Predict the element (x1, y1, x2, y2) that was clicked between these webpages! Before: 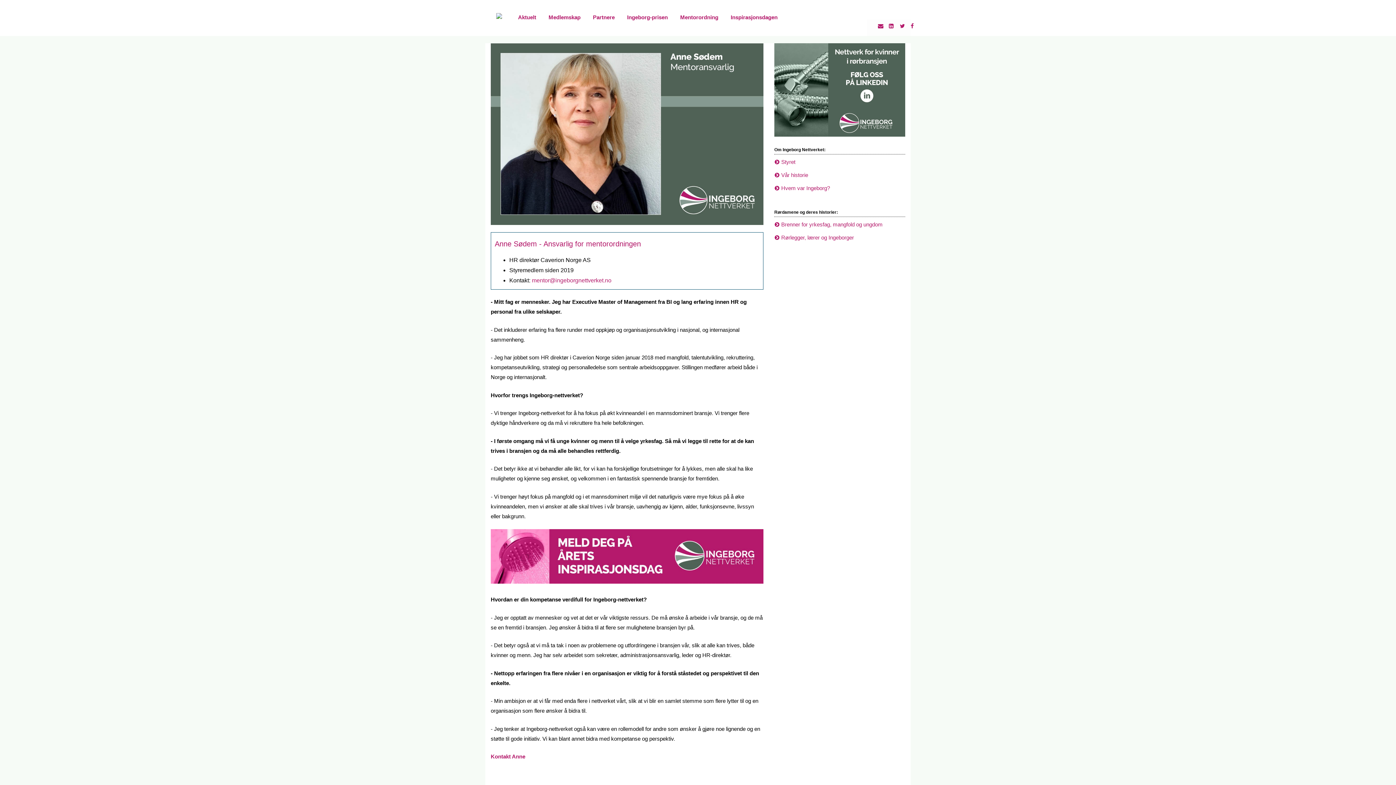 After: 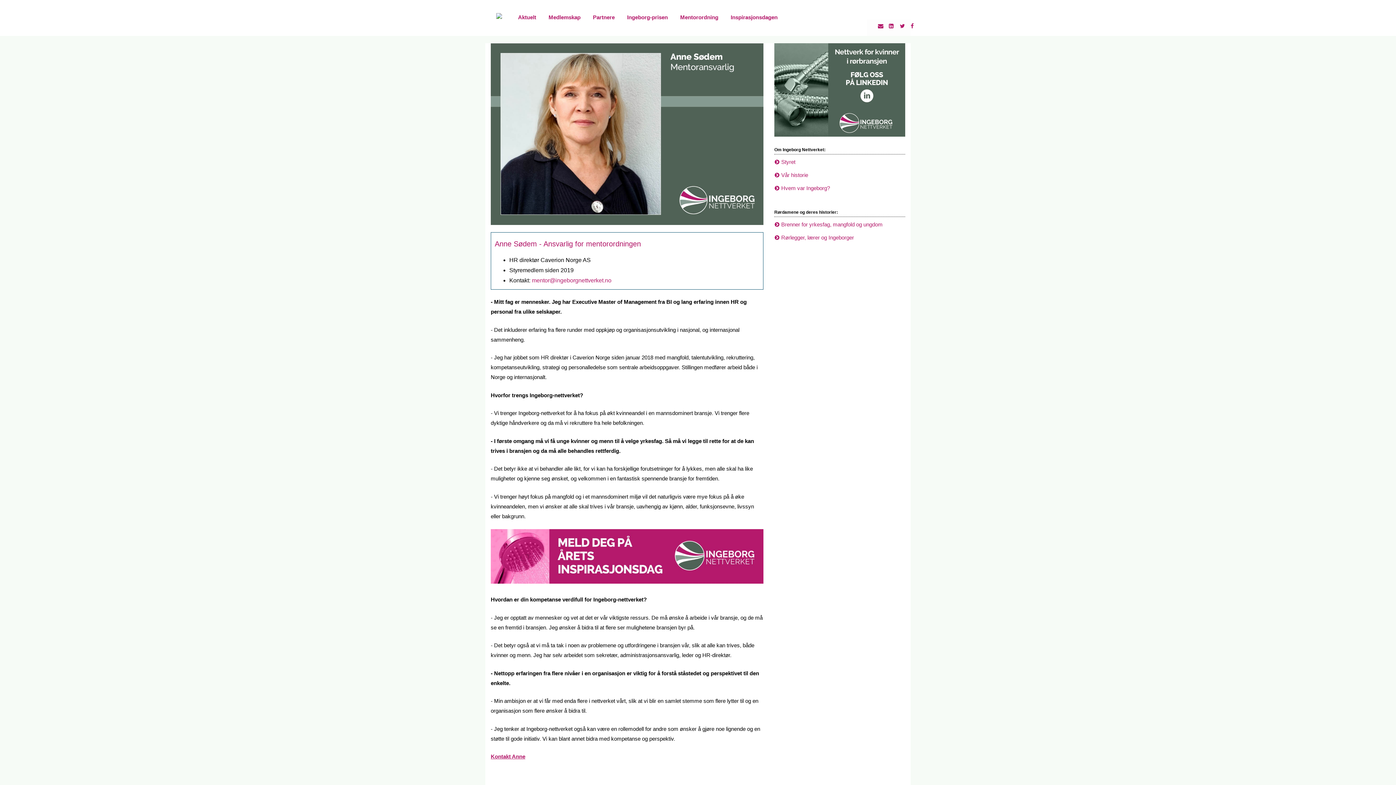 Action: label: Kontakt Anne bbox: (490, 753, 525, 760)